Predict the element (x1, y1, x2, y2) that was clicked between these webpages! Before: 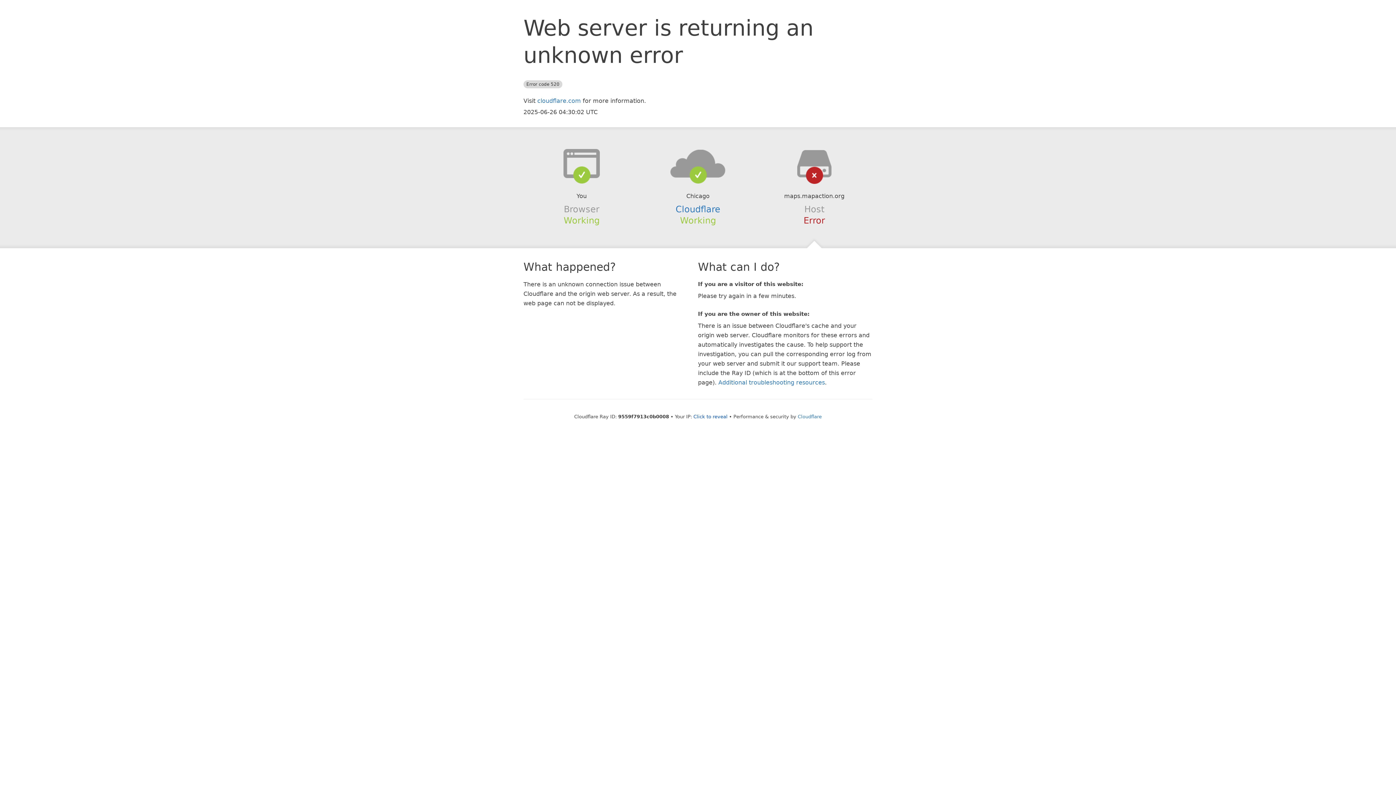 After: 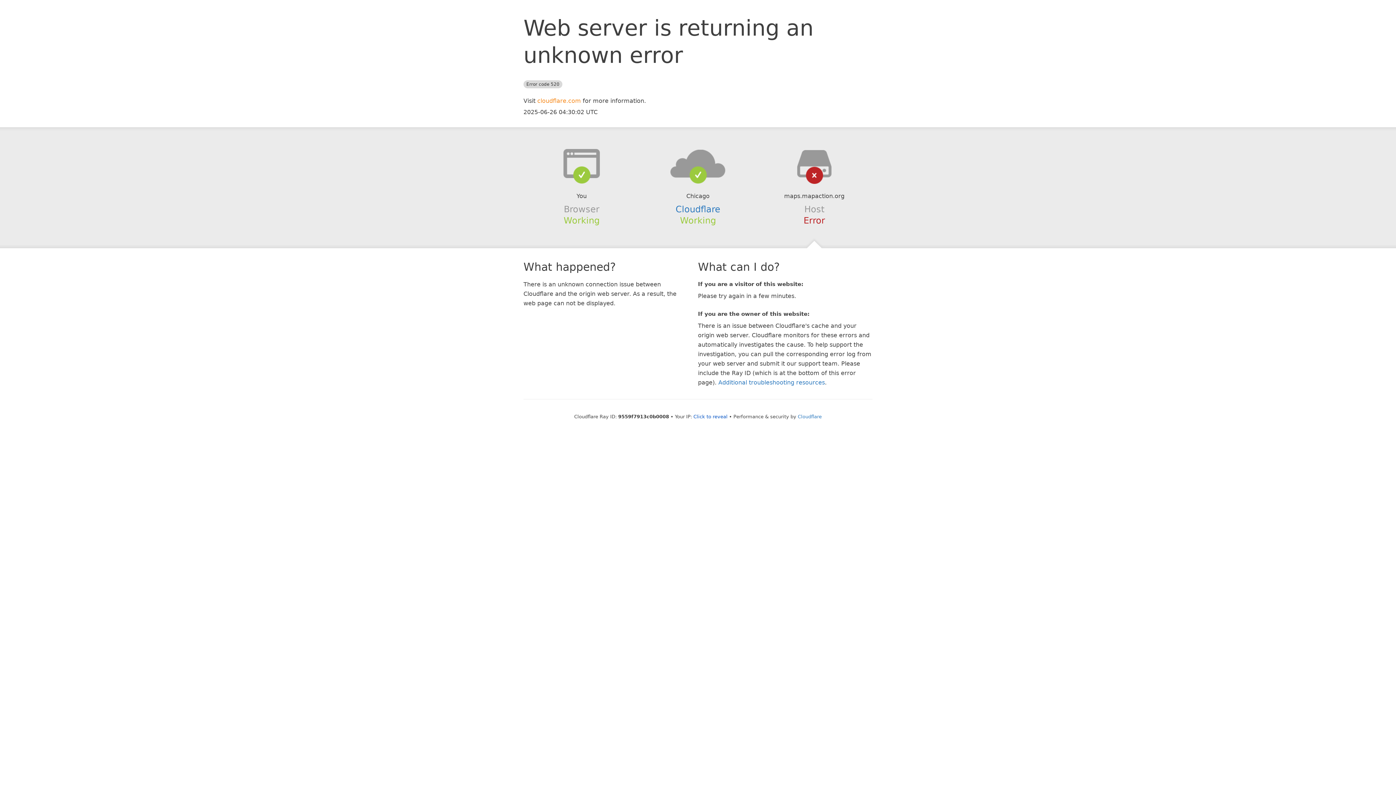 Action: bbox: (537, 97, 581, 104) label: cloudflare.com